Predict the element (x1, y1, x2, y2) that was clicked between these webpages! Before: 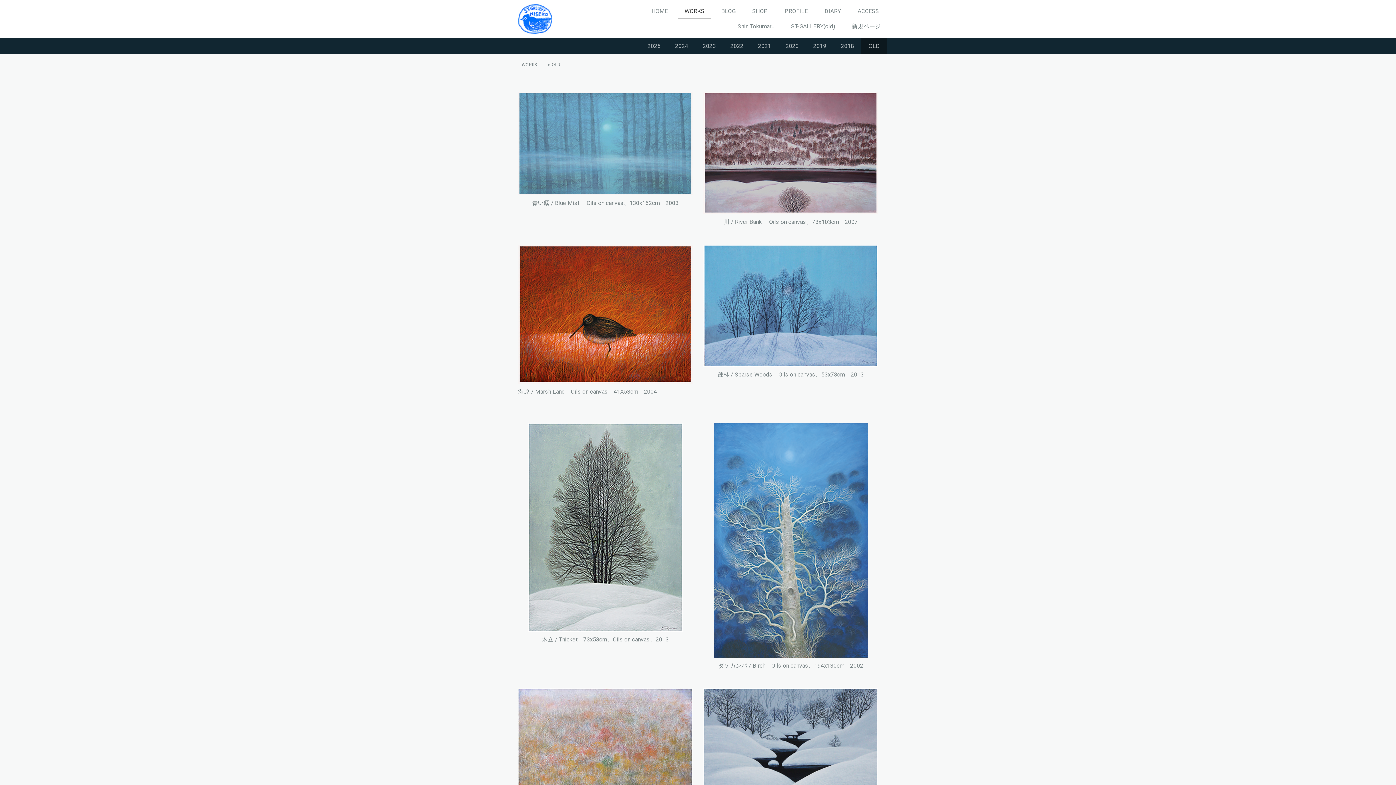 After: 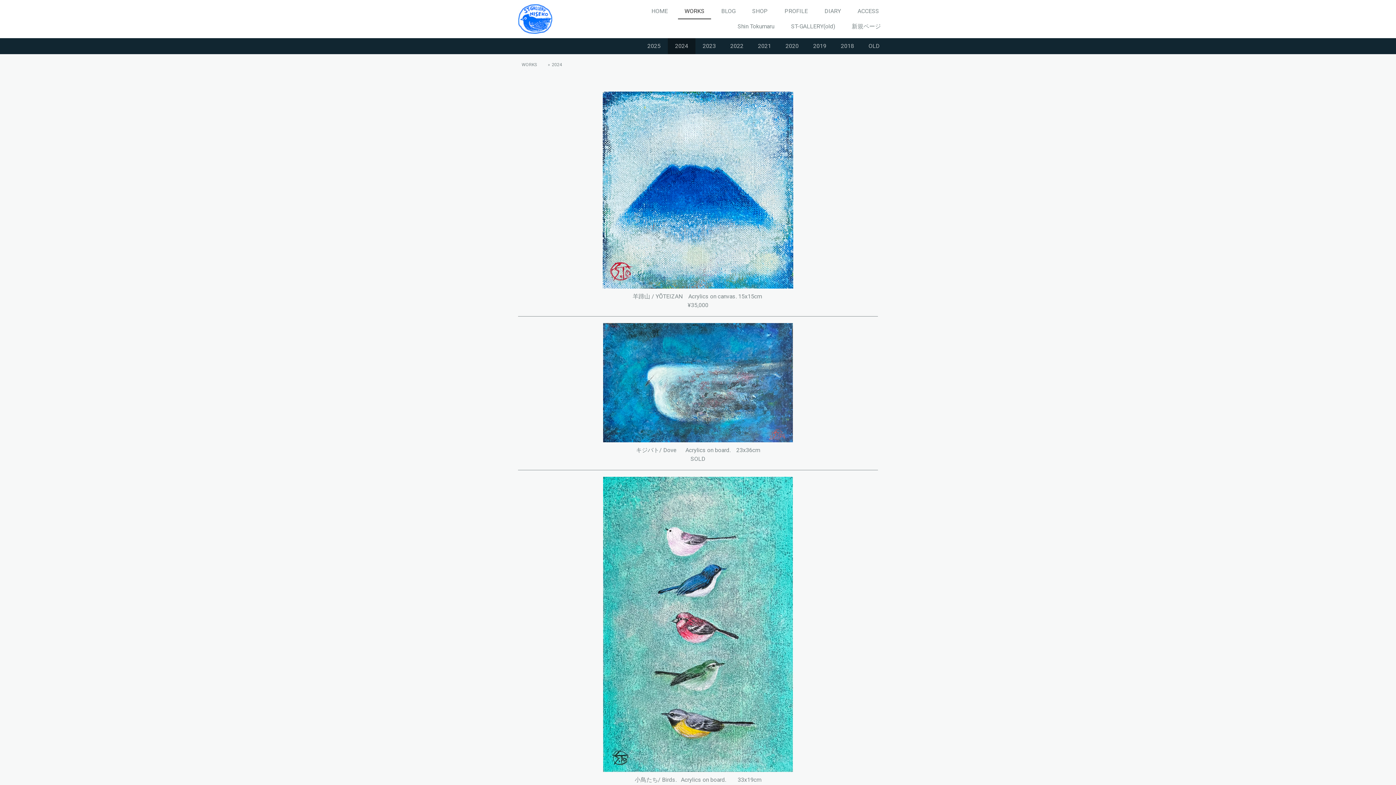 Action: label: 2024 bbox: (668, 38, 695, 54)